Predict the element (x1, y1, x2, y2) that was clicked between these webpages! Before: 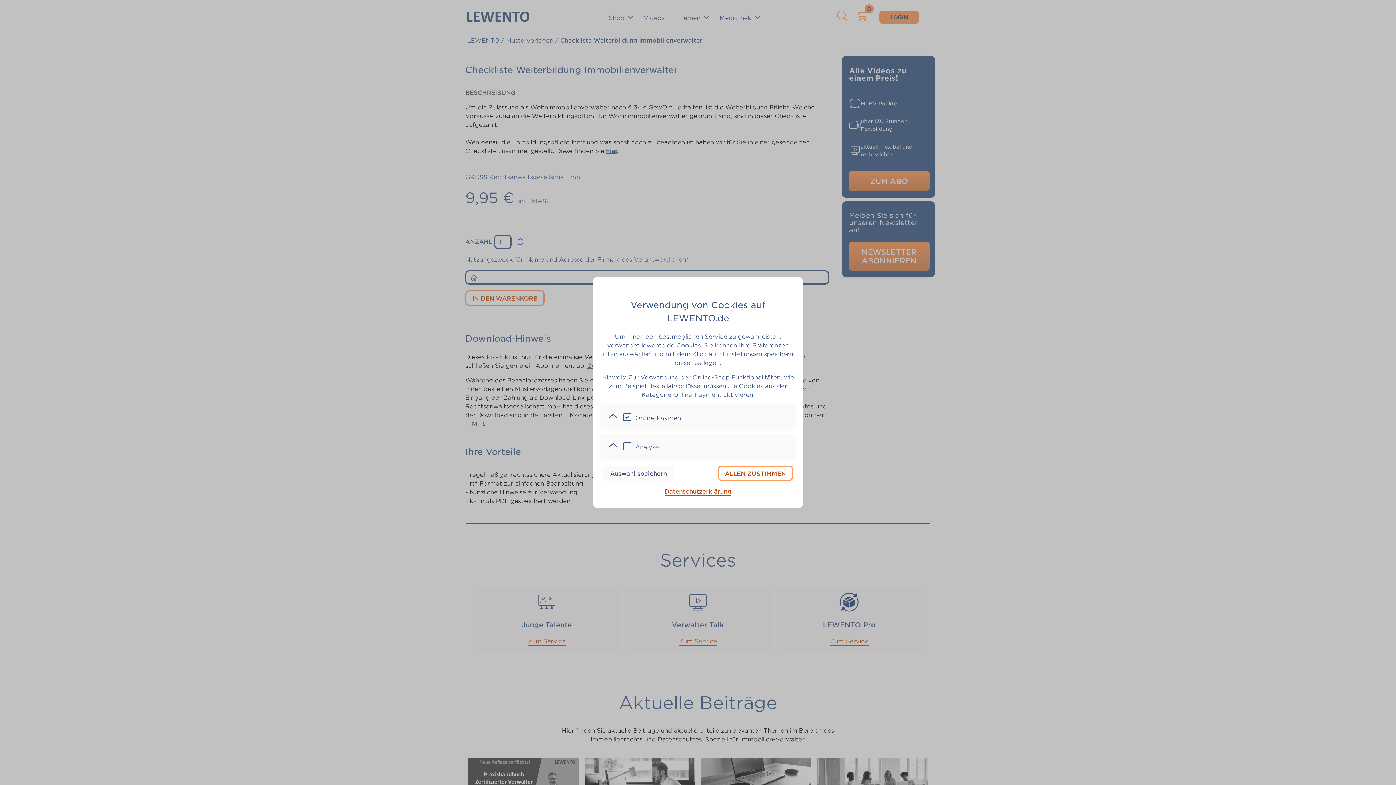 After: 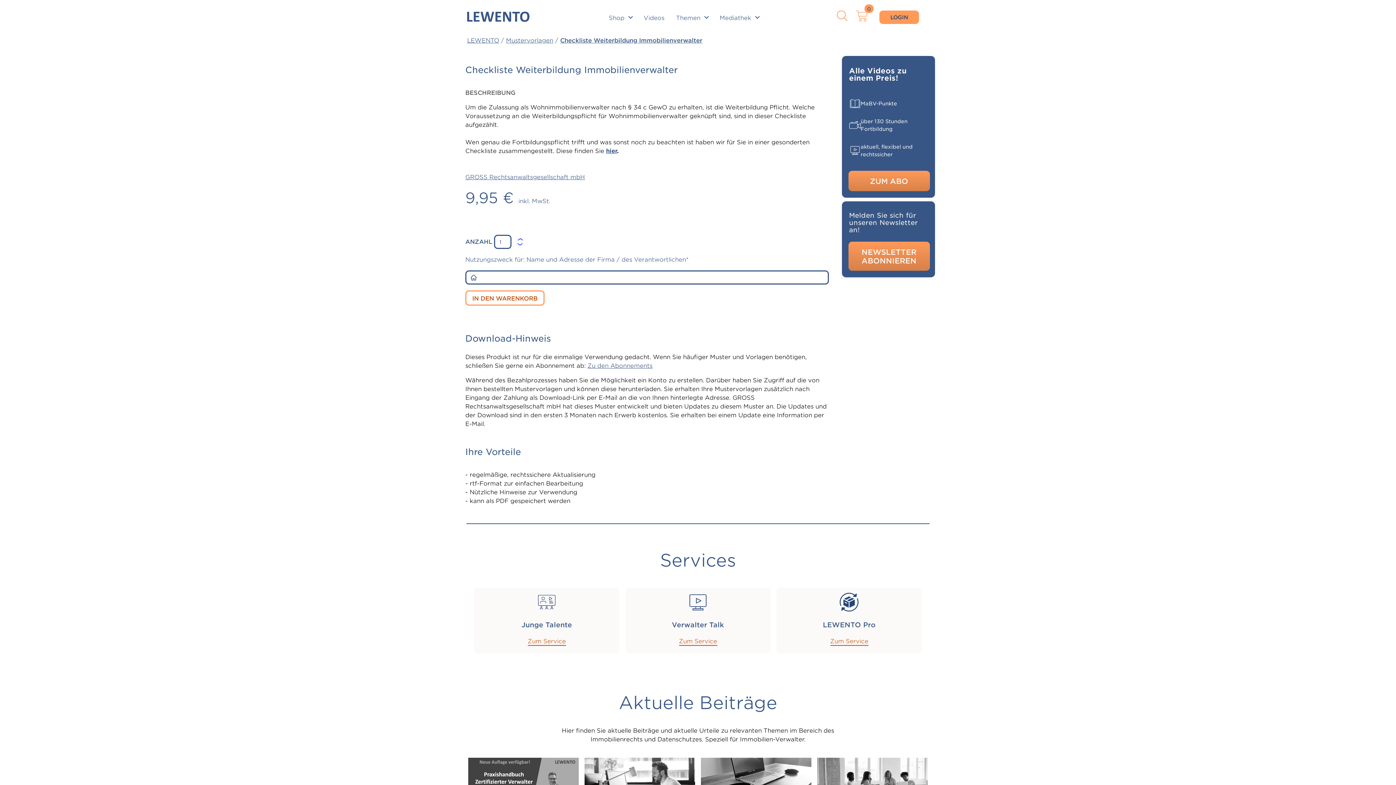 Action: label: ALLEN ZUSTIMMEN bbox: (718, 465, 793, 481)